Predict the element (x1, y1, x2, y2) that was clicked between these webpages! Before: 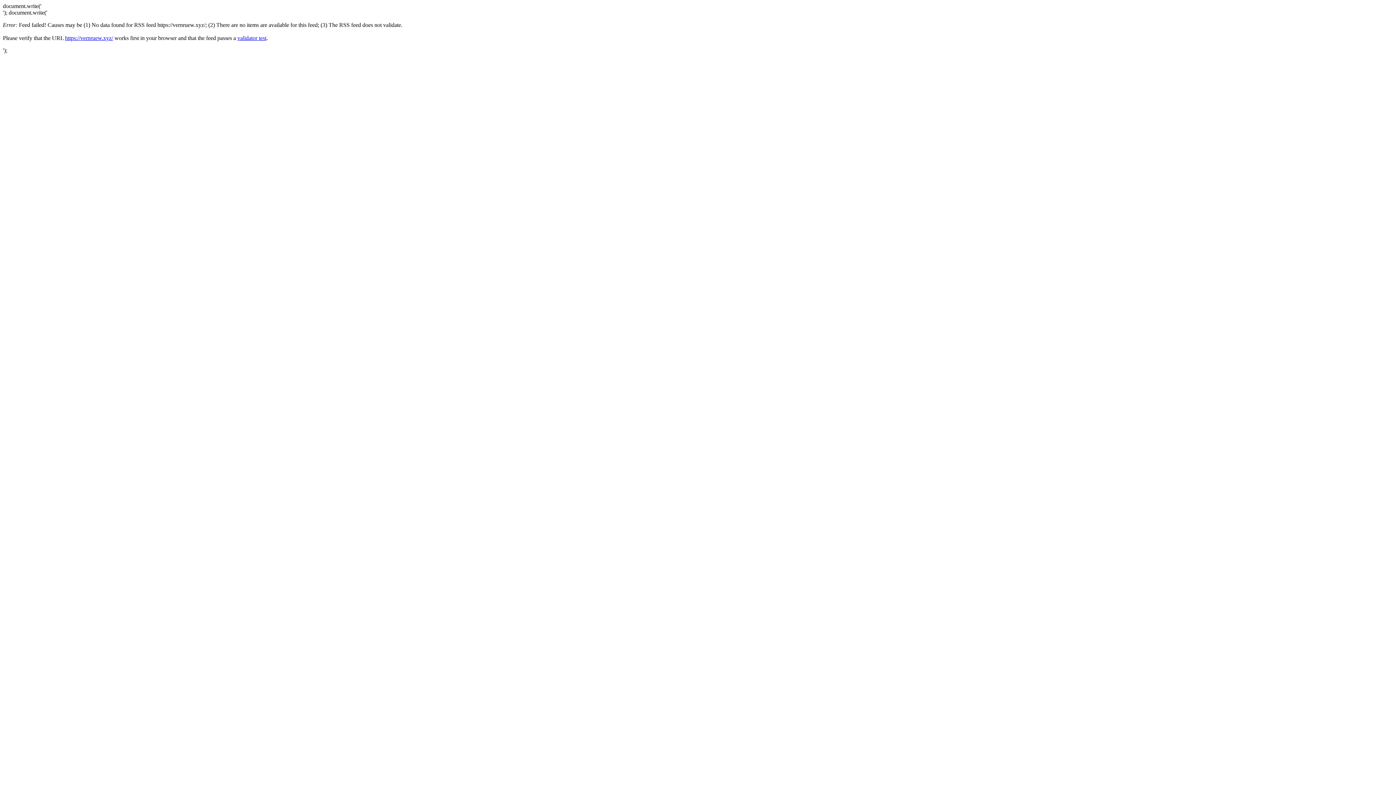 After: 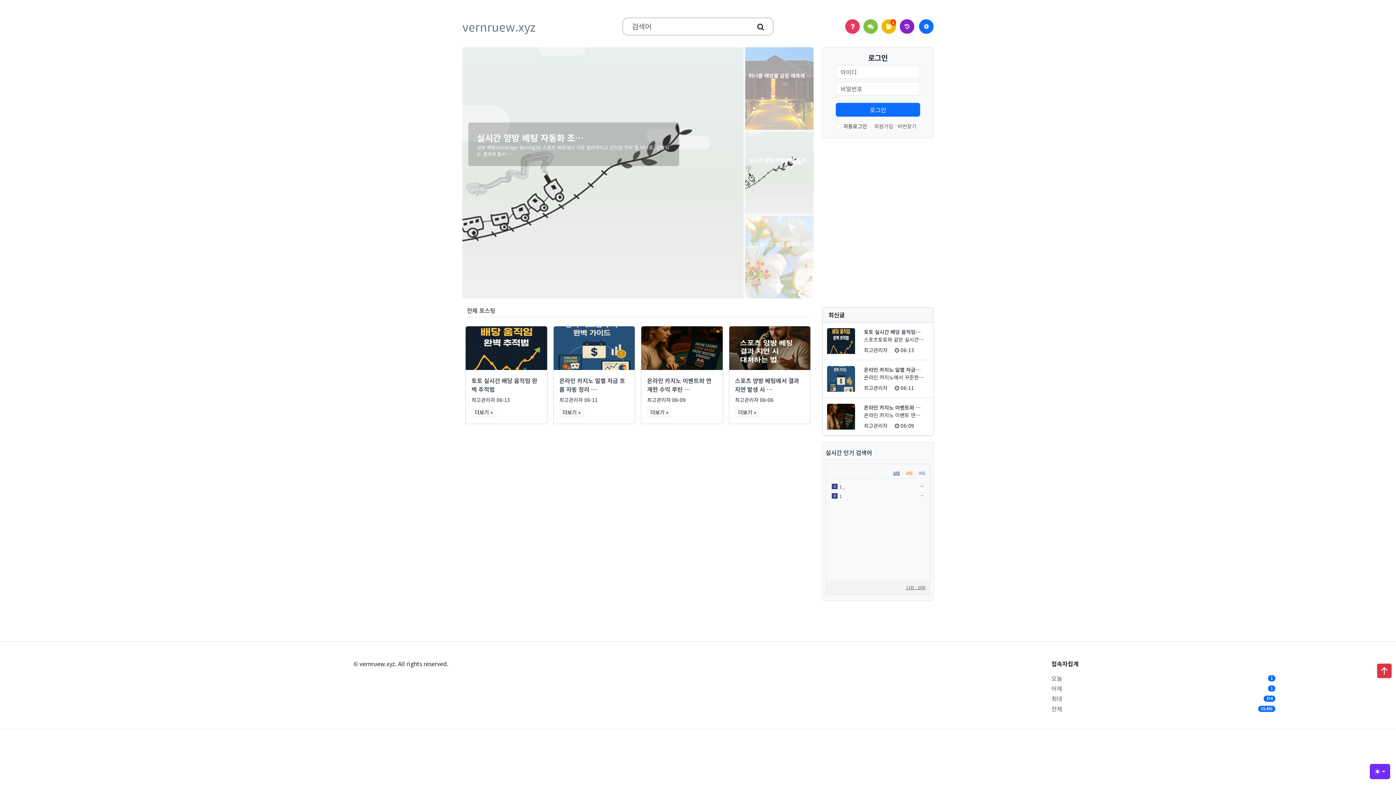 Action: bbox: (65, 34, 113, 41) label: https://vernruew.xyz/